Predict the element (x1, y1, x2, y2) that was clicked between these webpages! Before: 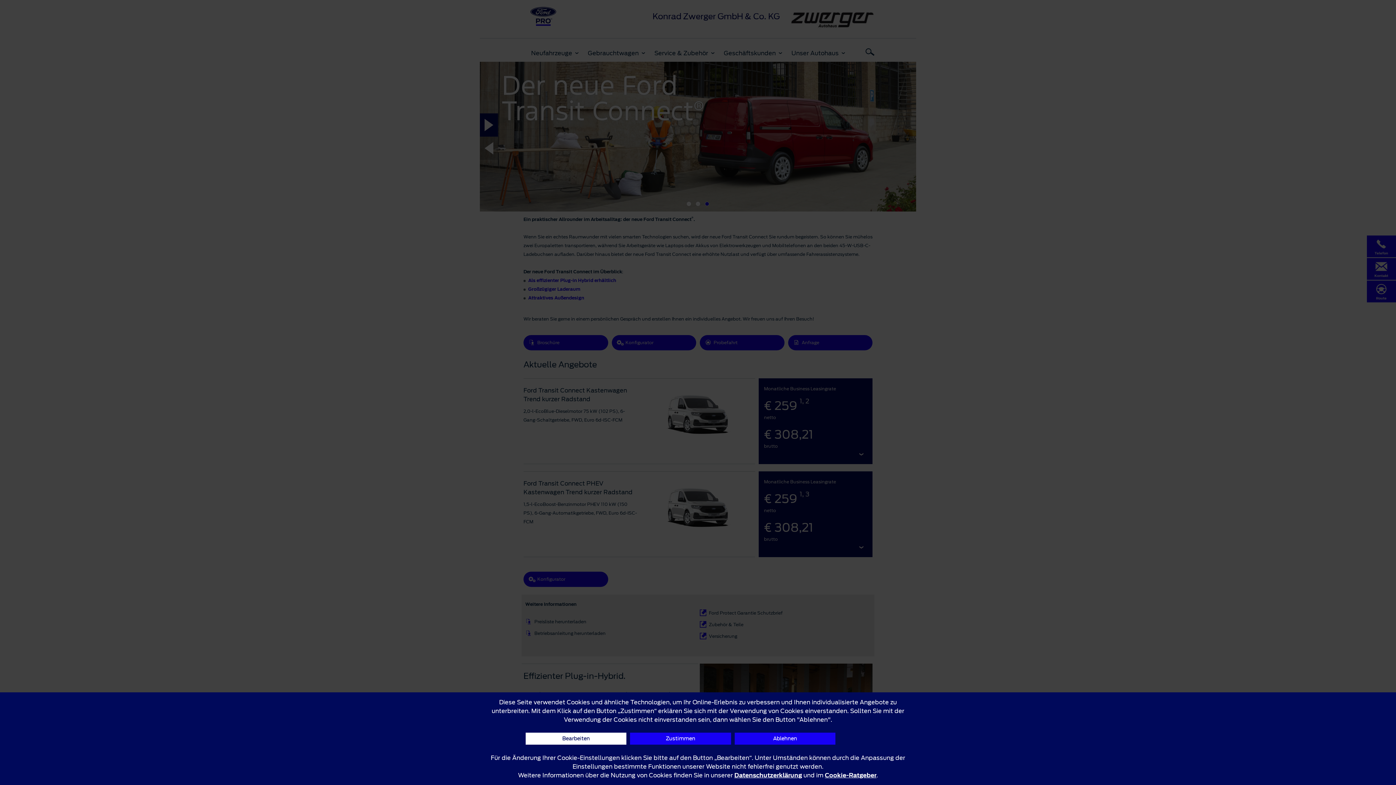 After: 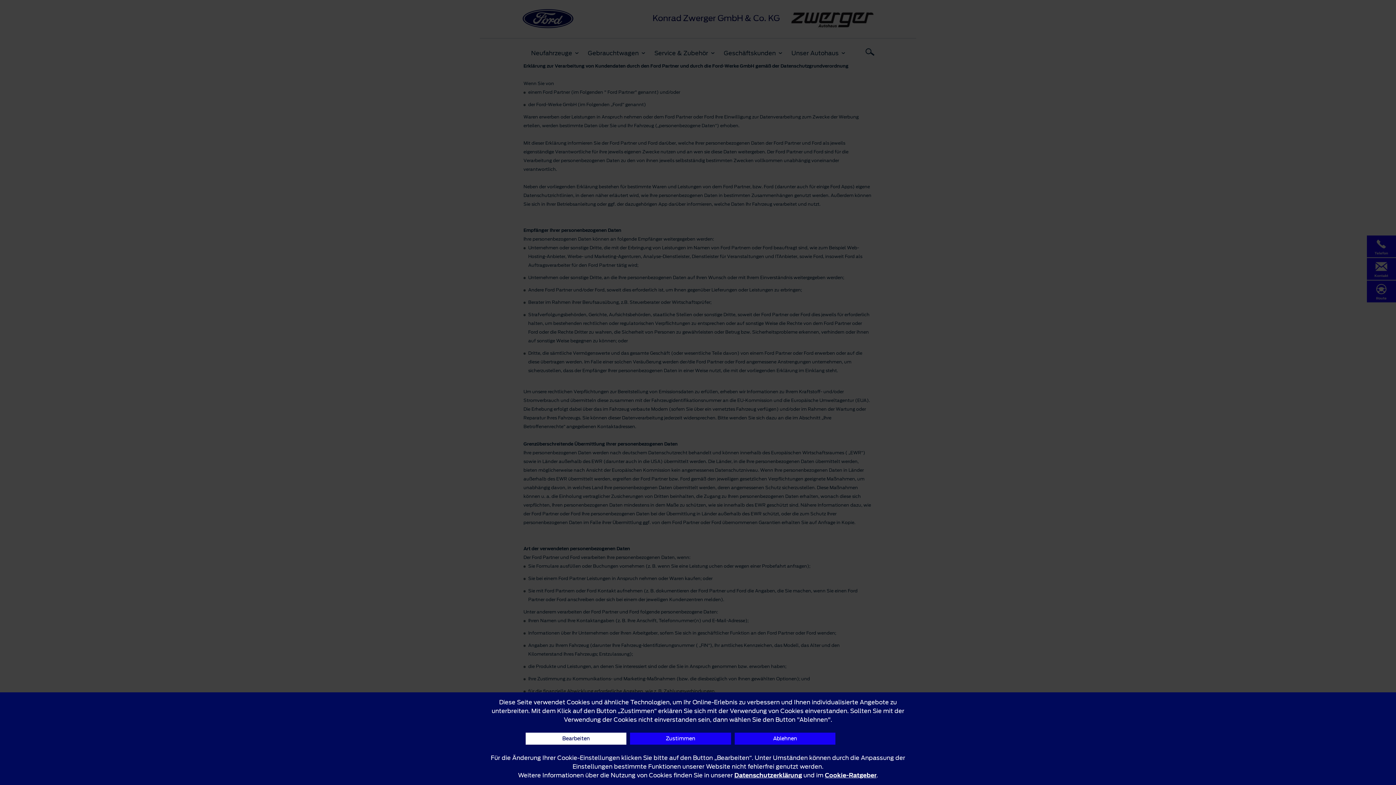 Action: bbox: (734, 771, 802, 780) label: Datenschutzerklärung